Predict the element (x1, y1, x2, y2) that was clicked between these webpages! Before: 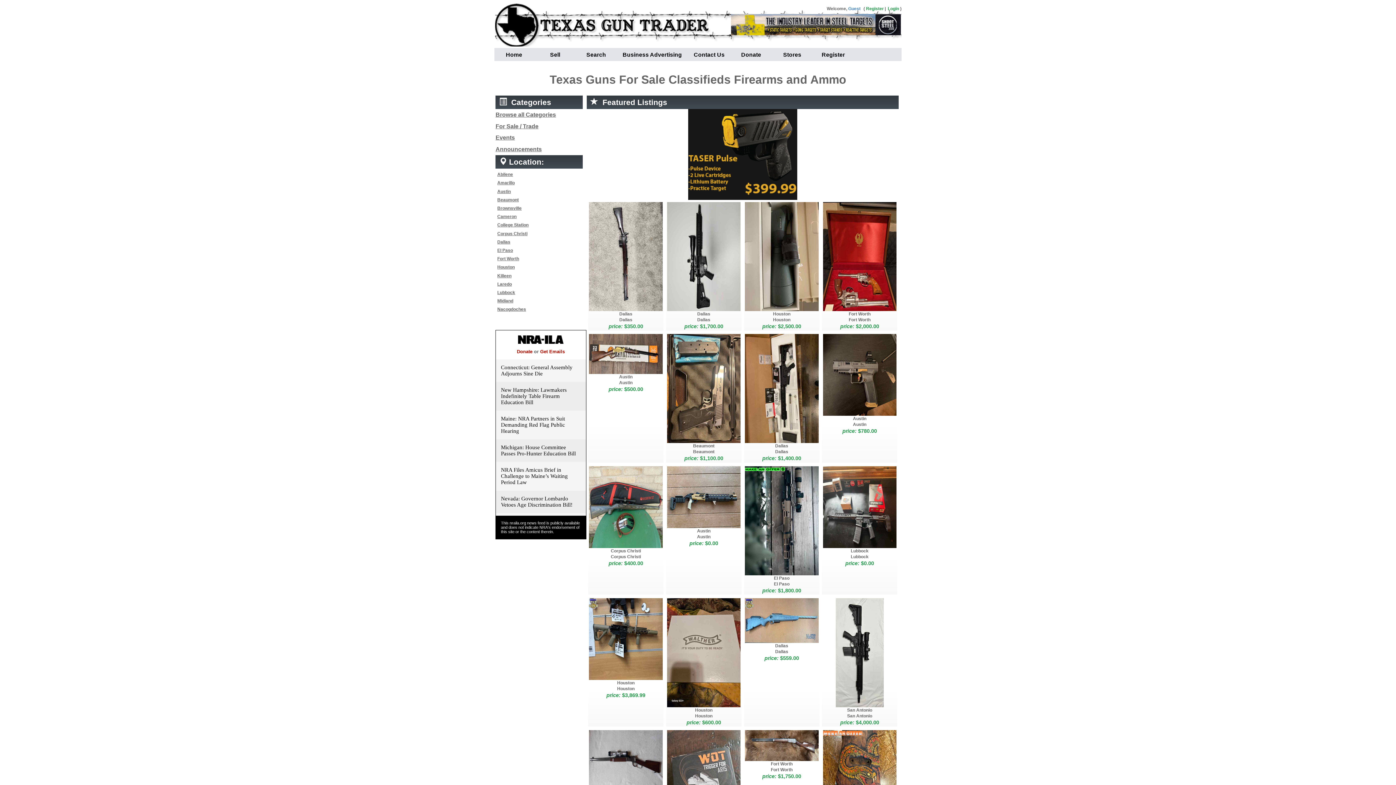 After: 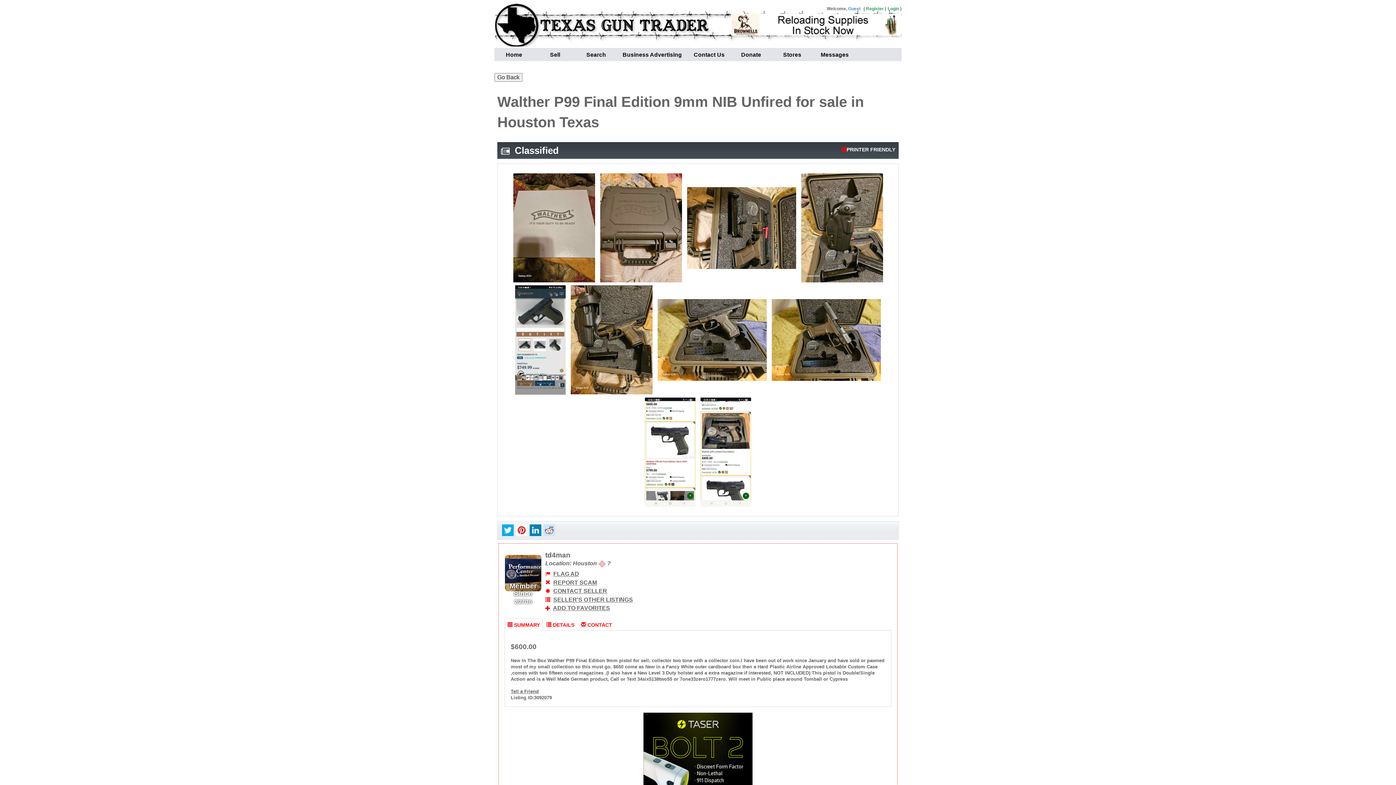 Action: bbox: (667, 650, 740, 655)